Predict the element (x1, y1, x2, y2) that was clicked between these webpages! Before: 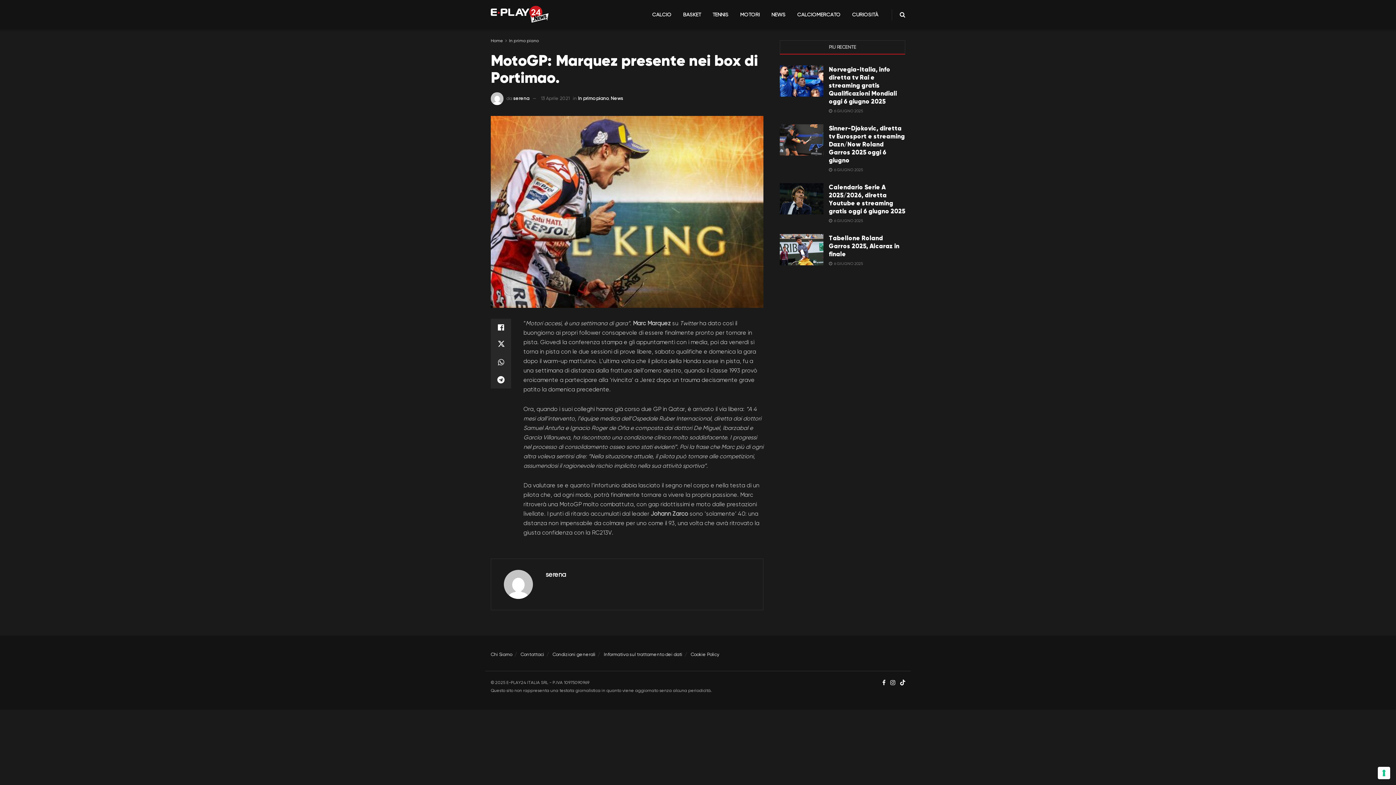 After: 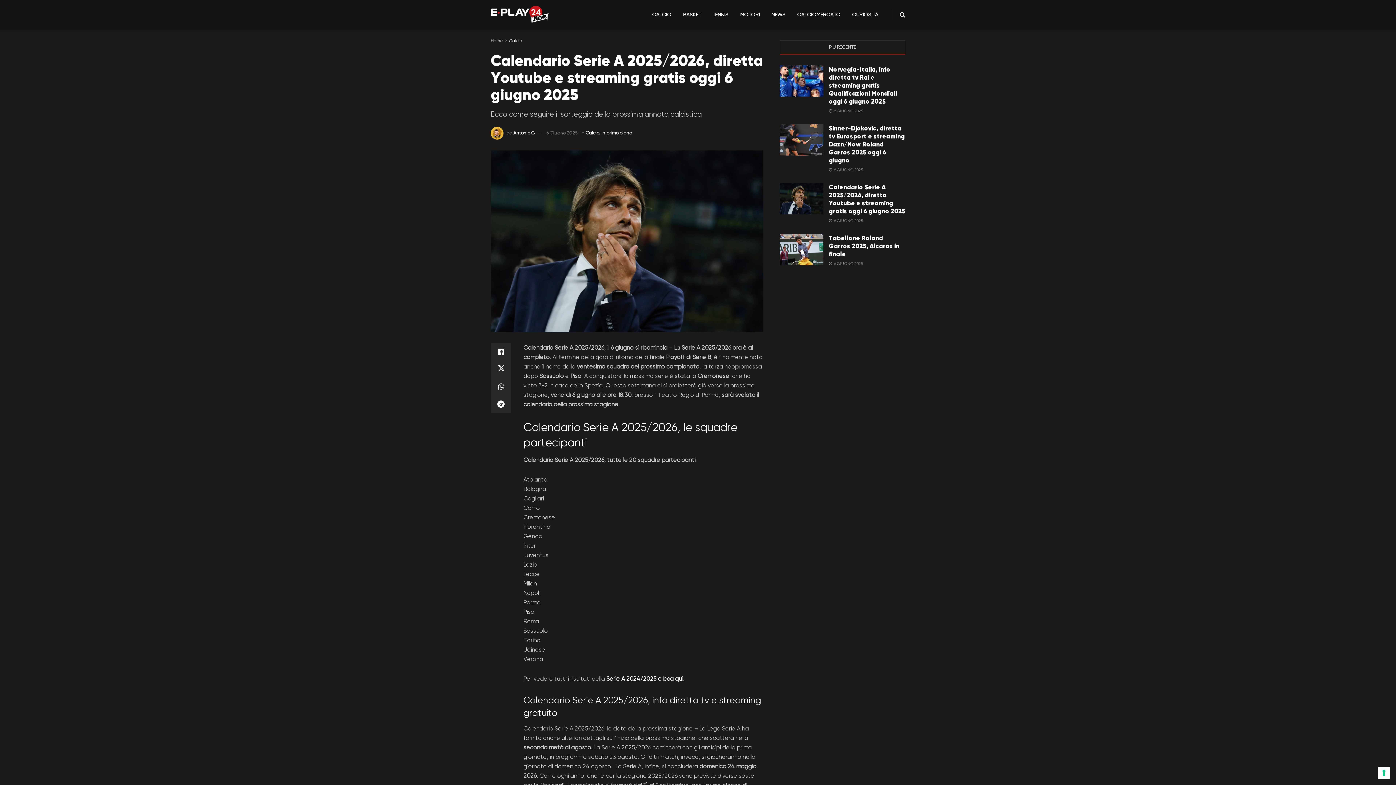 Action: bbox: (829, 183, 905, 215) label: Calendario Serie A 2025/2026, diretta Youtube e streaming gratis oggi 6 giugno 2025